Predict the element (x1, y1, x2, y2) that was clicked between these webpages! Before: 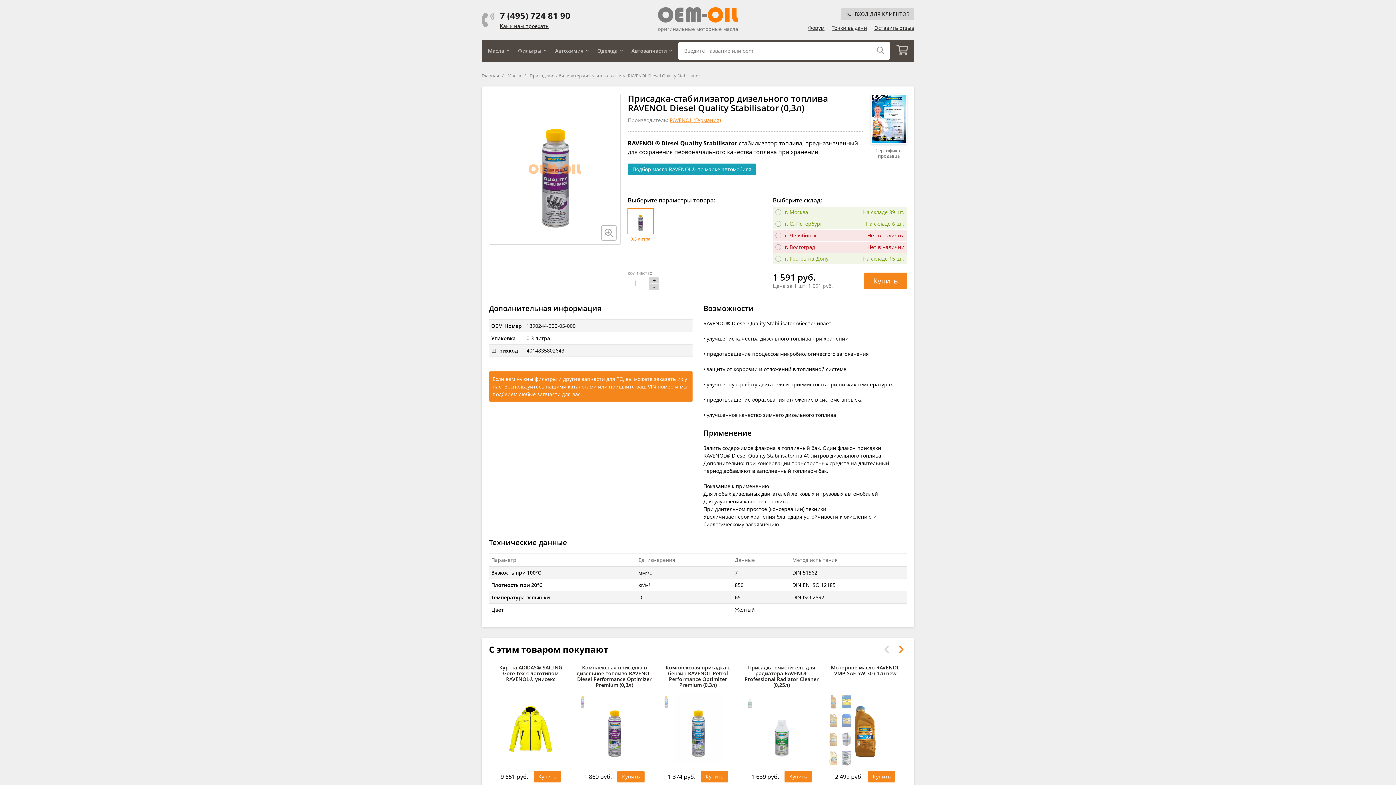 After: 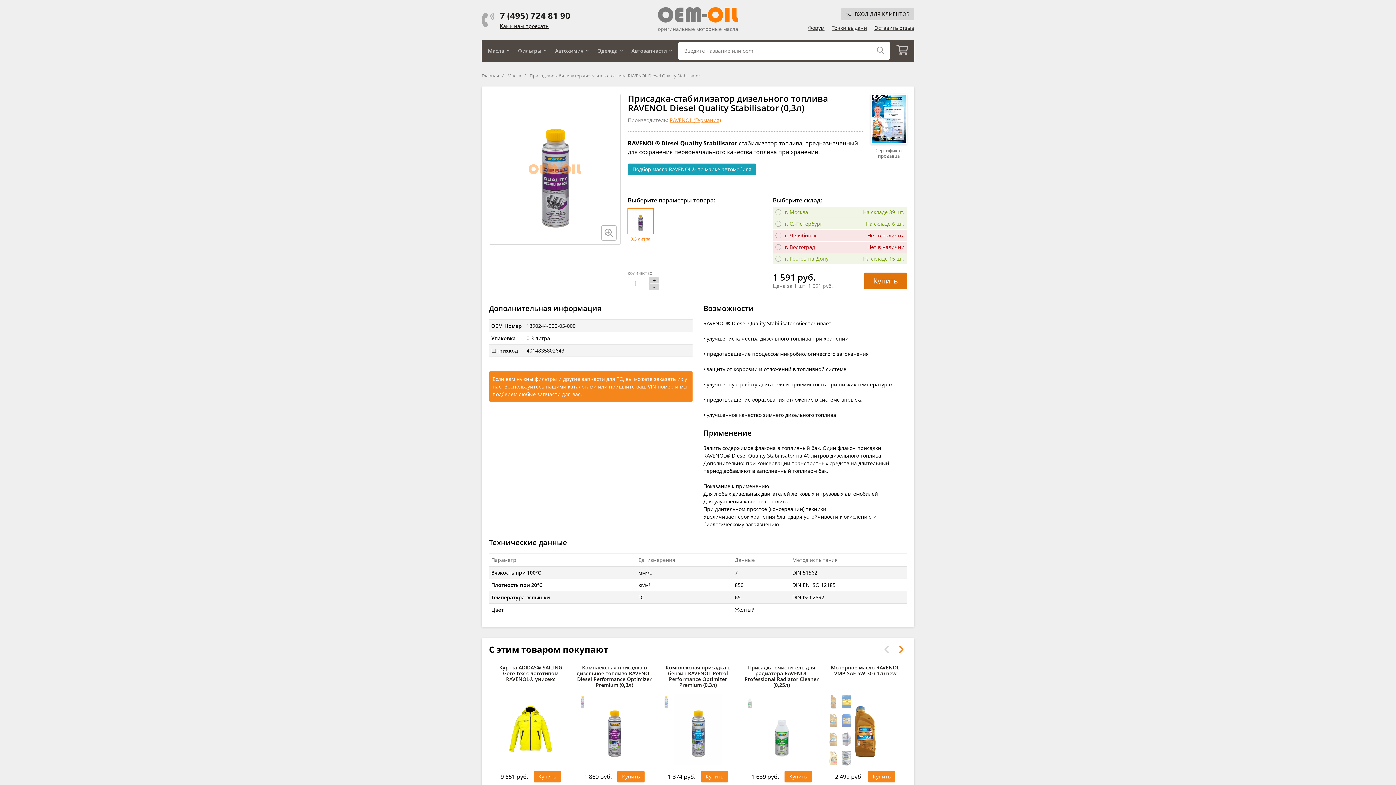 Action: label: Купить bbox: (864, 272, 907, 289)